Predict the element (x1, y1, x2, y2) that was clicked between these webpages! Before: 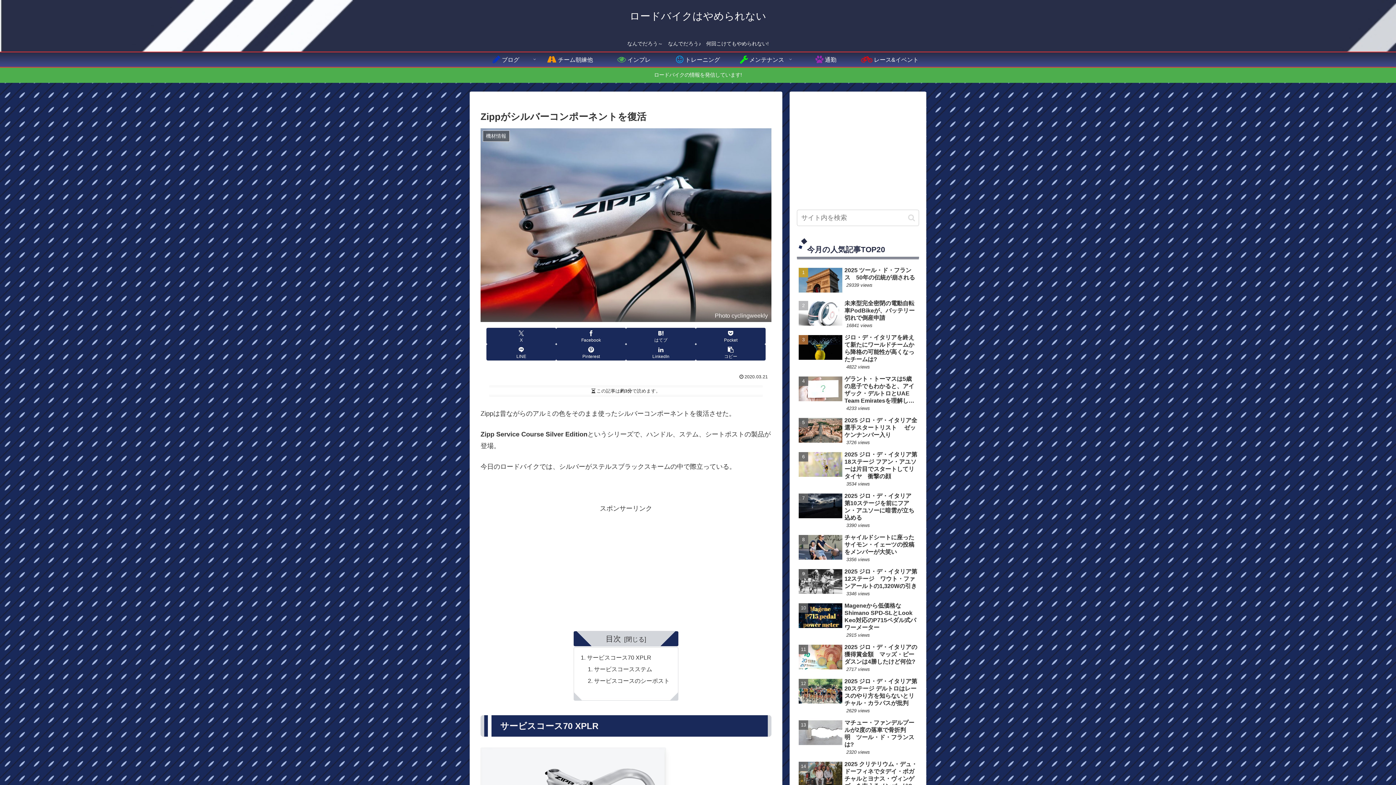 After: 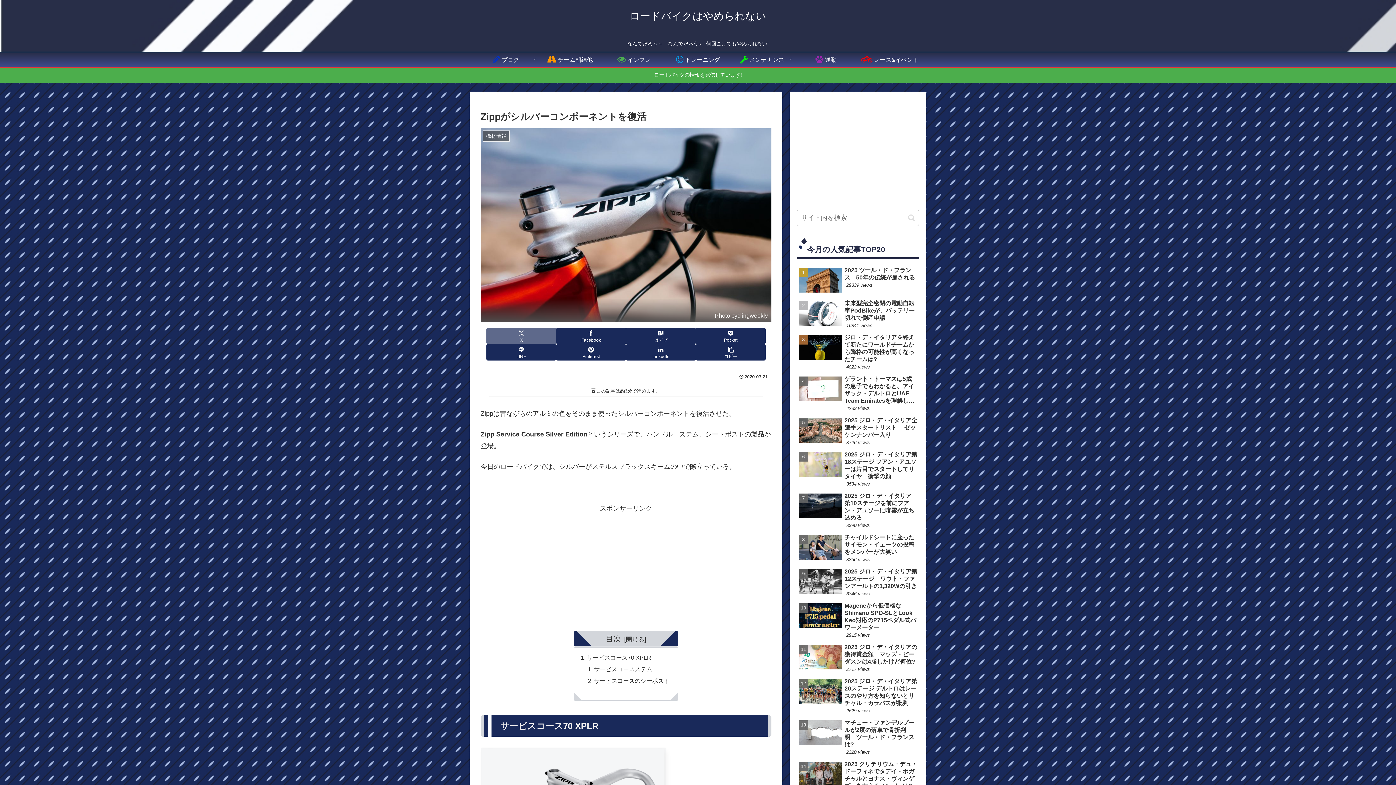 Action: bbox: (486, 328, 556, 344) label: Xでシェア